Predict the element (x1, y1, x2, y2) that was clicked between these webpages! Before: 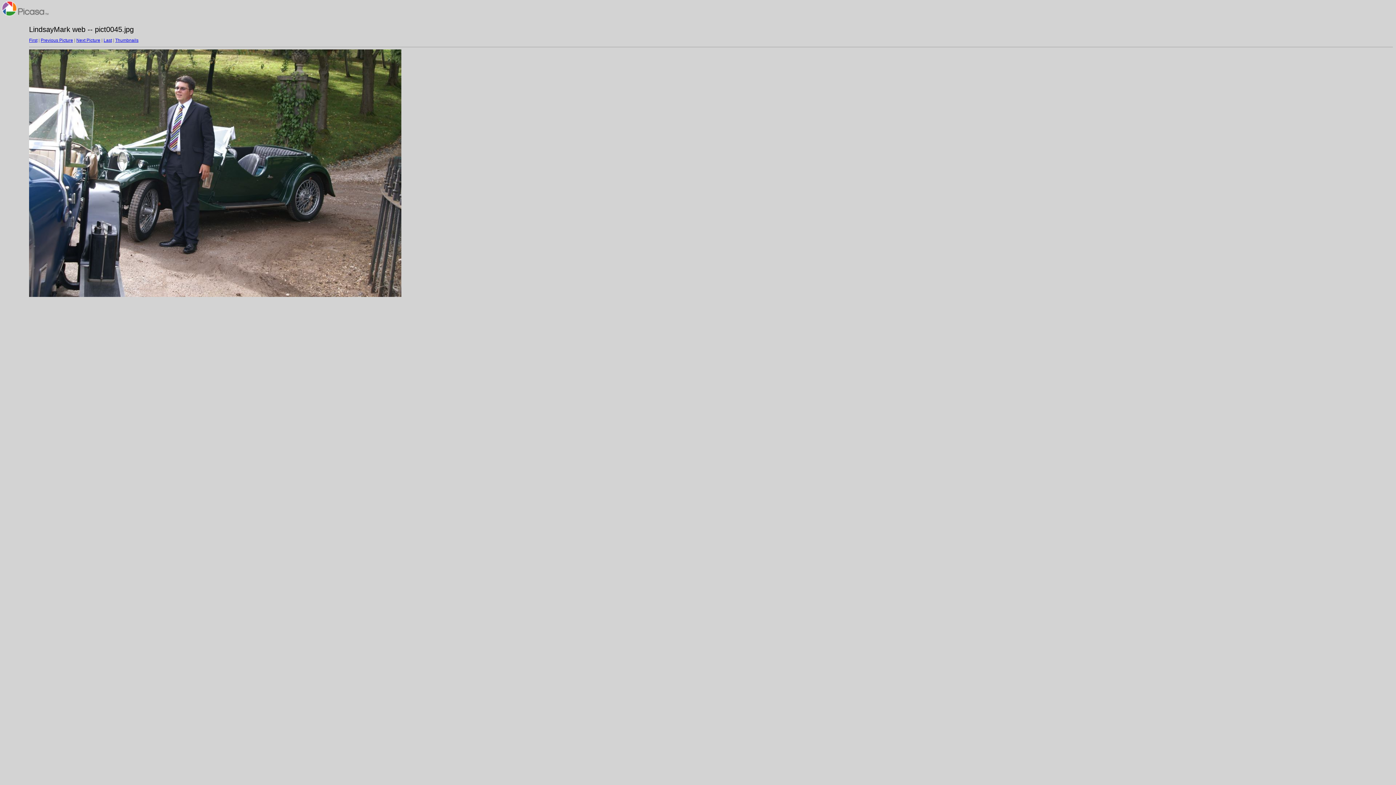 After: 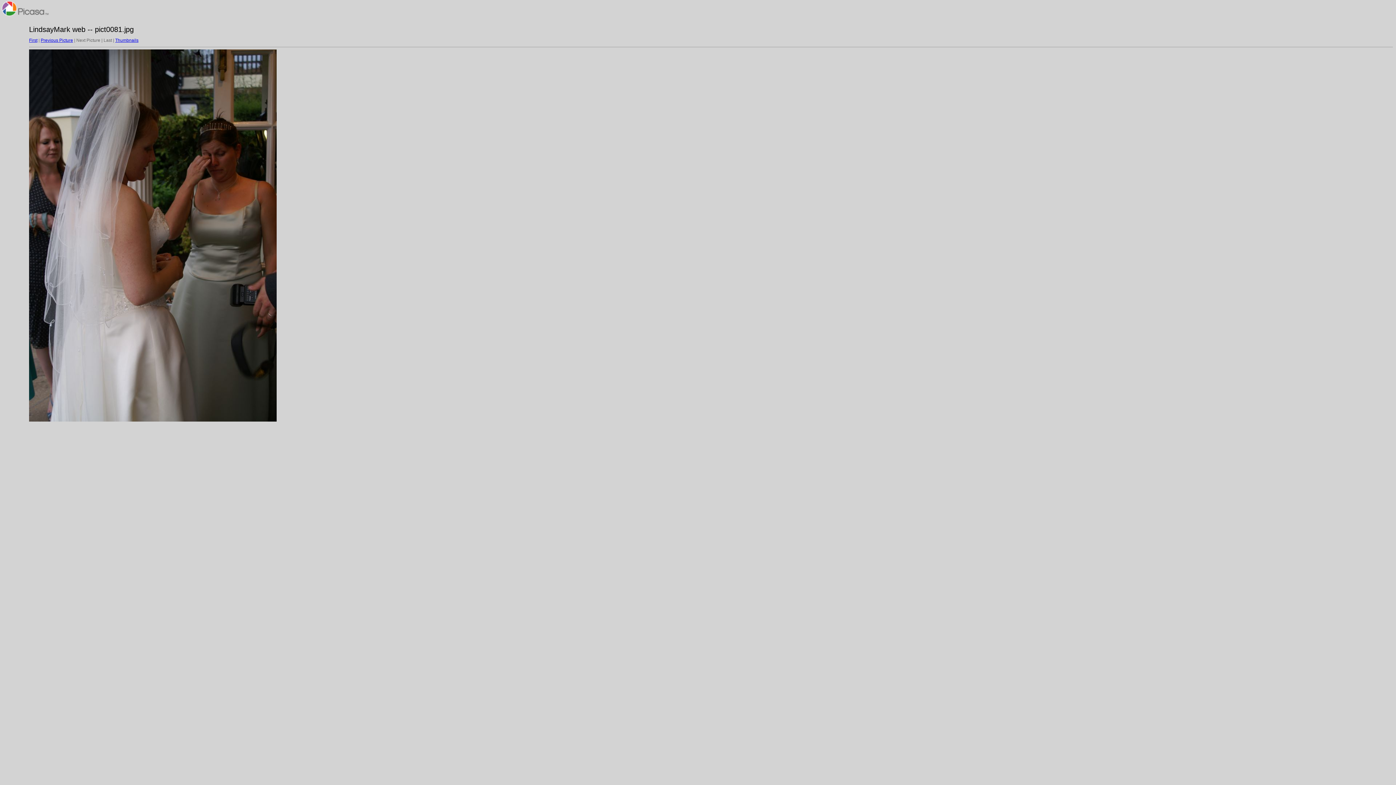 Action: bbox: (103, 37, 112, 42) label: Last